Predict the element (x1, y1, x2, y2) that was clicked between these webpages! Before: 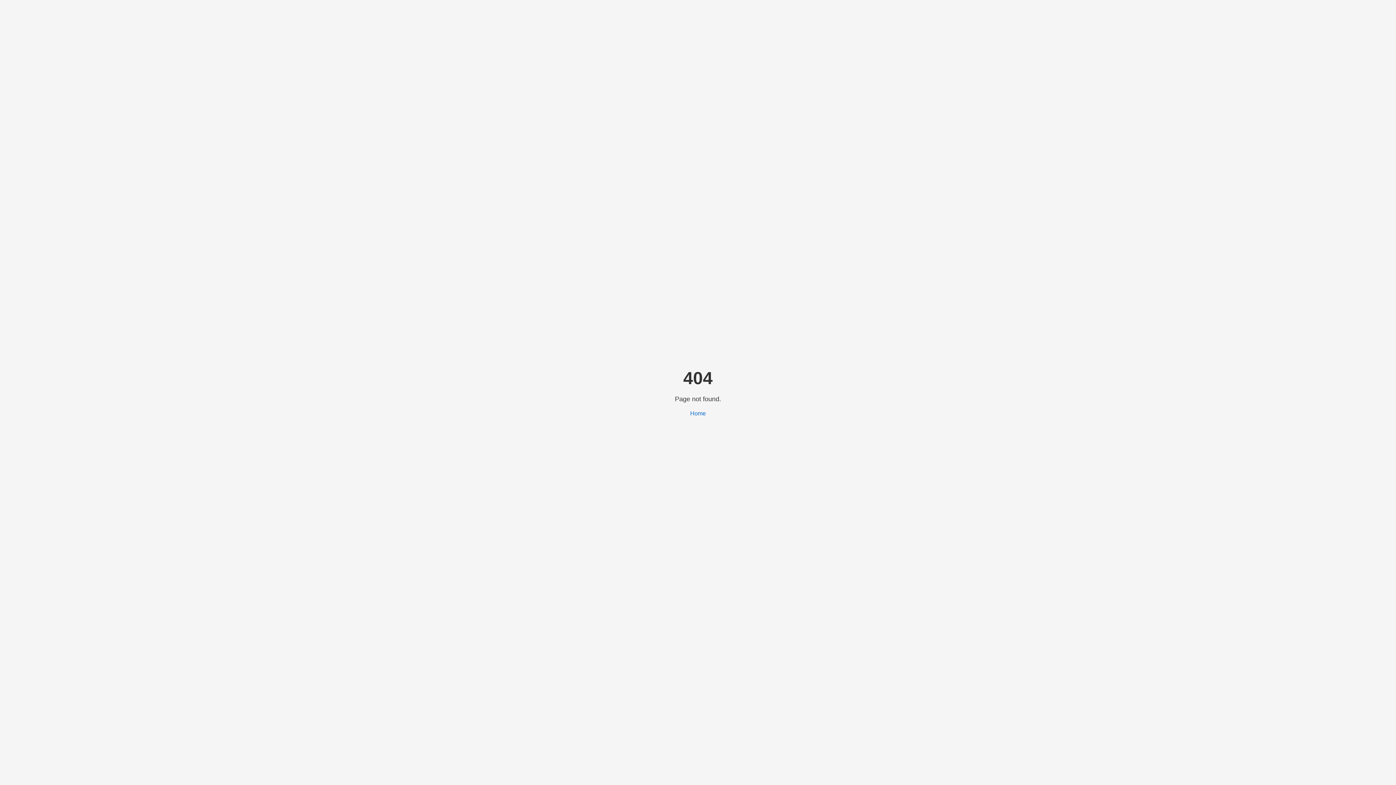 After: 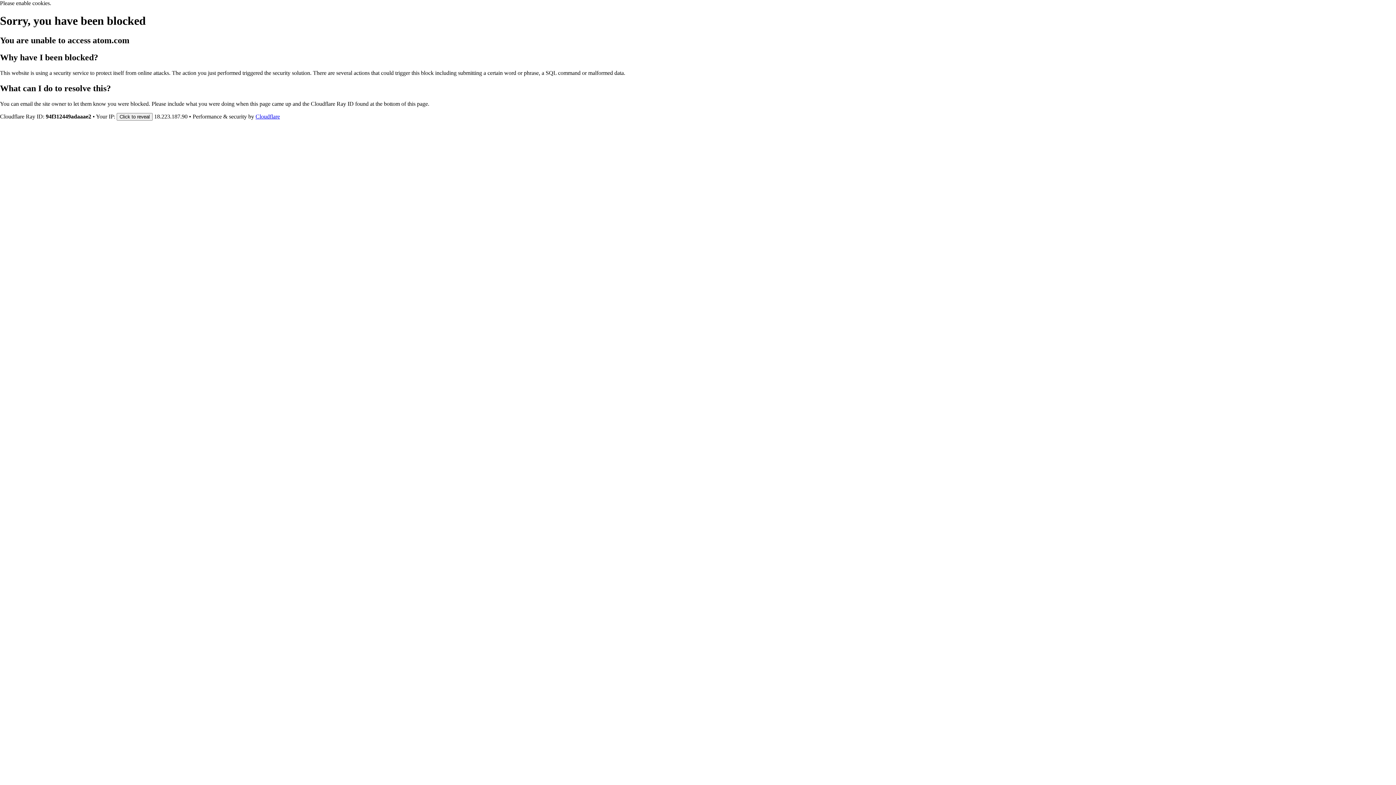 Action: label: Home bbox: (690, 410, 706, 416)